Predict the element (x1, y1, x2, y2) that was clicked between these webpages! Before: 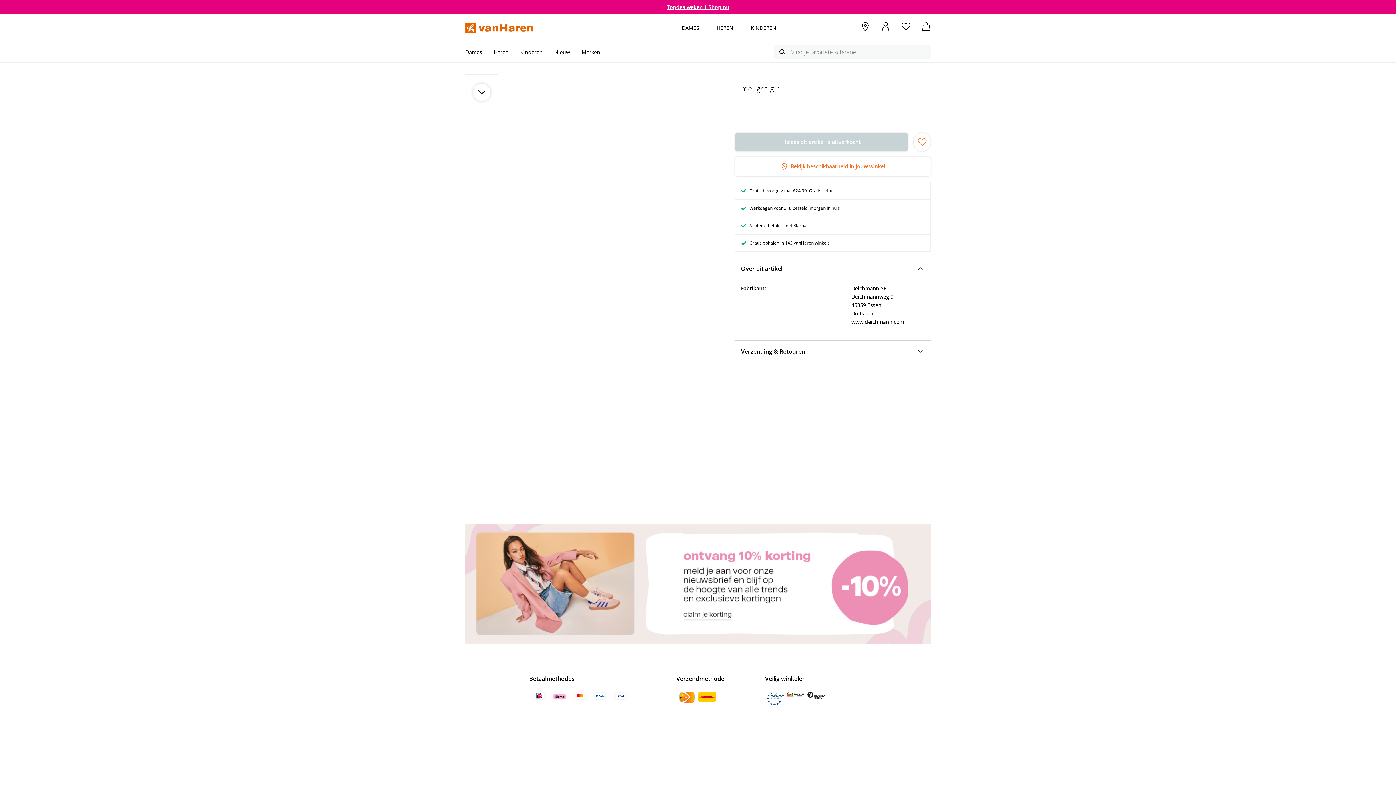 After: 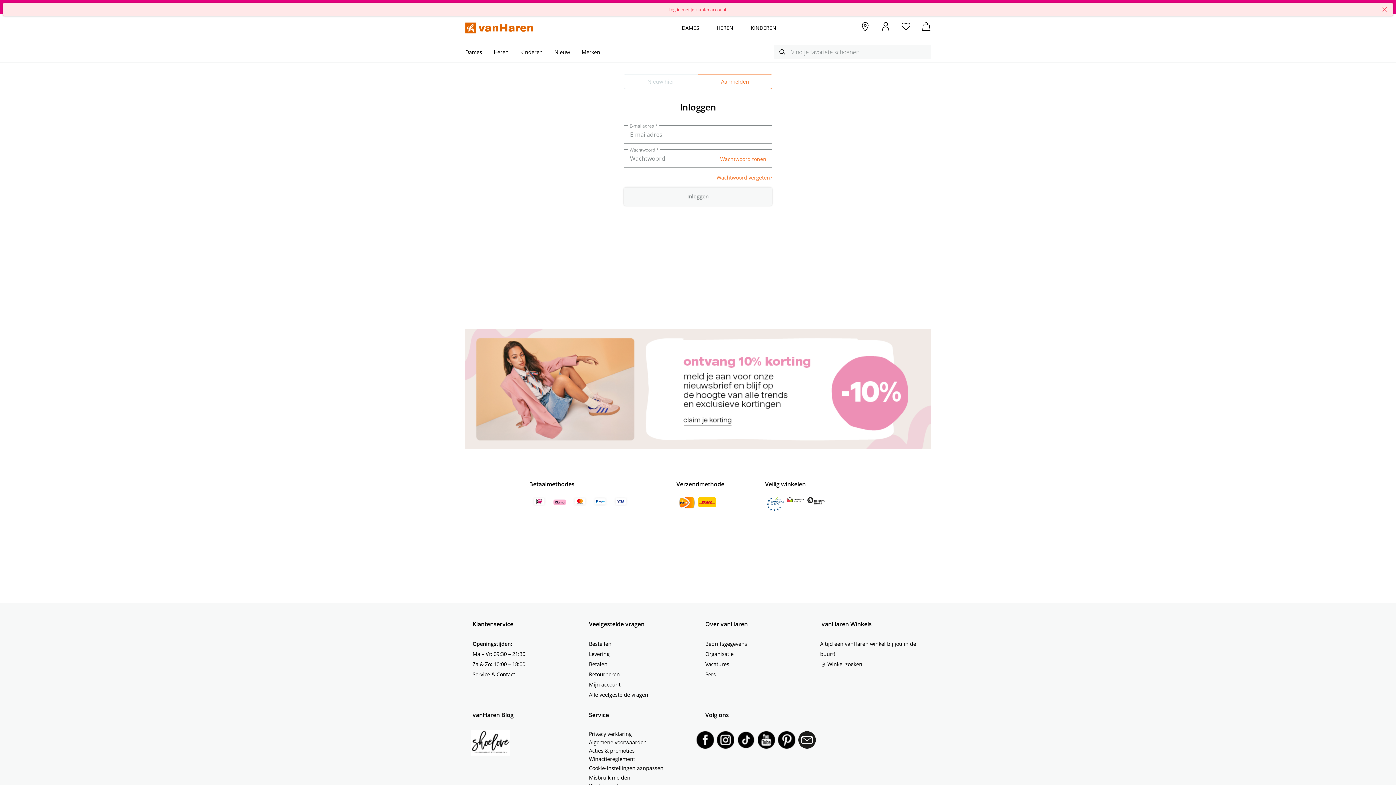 Action: label: Wishlist bbox: (901, 22, 910, 34)